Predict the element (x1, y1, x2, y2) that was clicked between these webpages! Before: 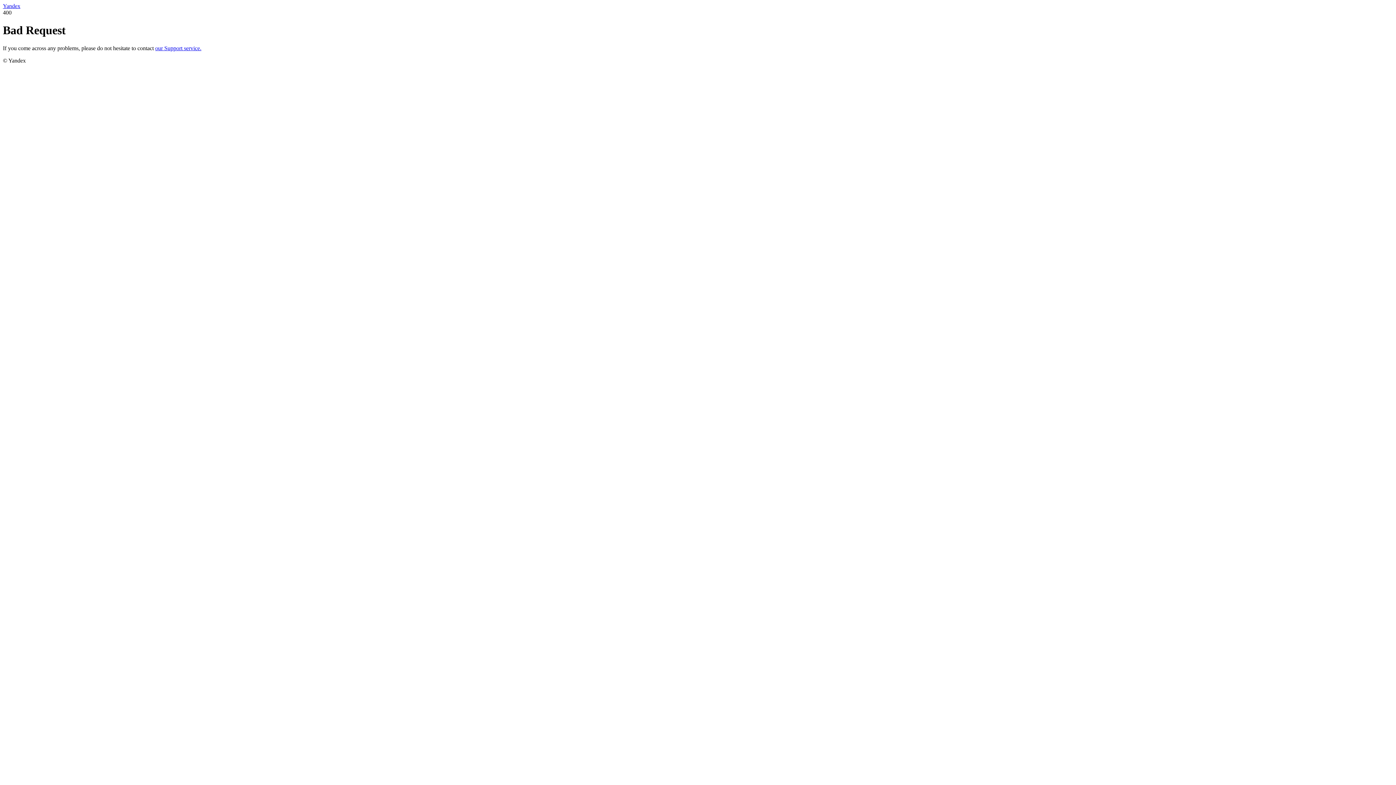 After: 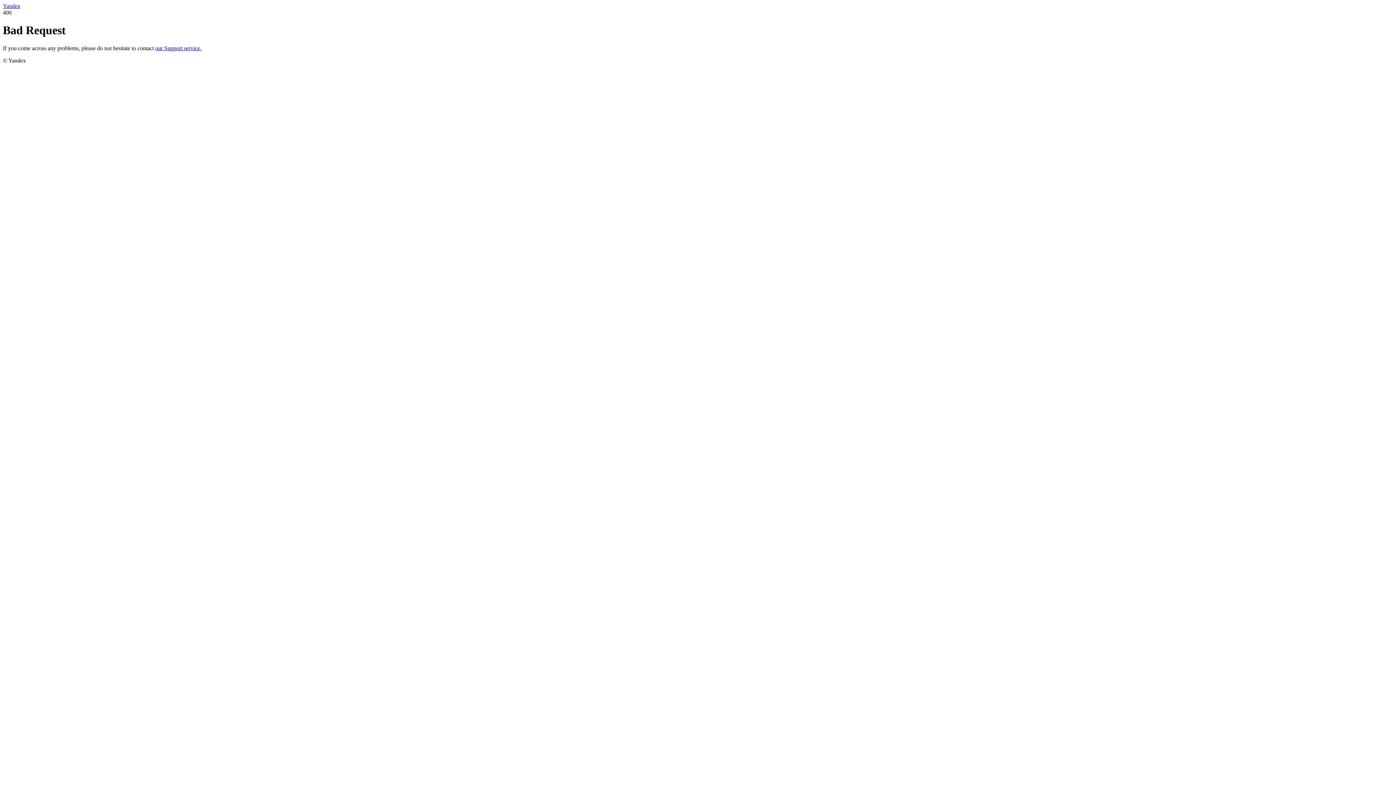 Action: bbox: (2, 2, 20, 9) label: Yandex